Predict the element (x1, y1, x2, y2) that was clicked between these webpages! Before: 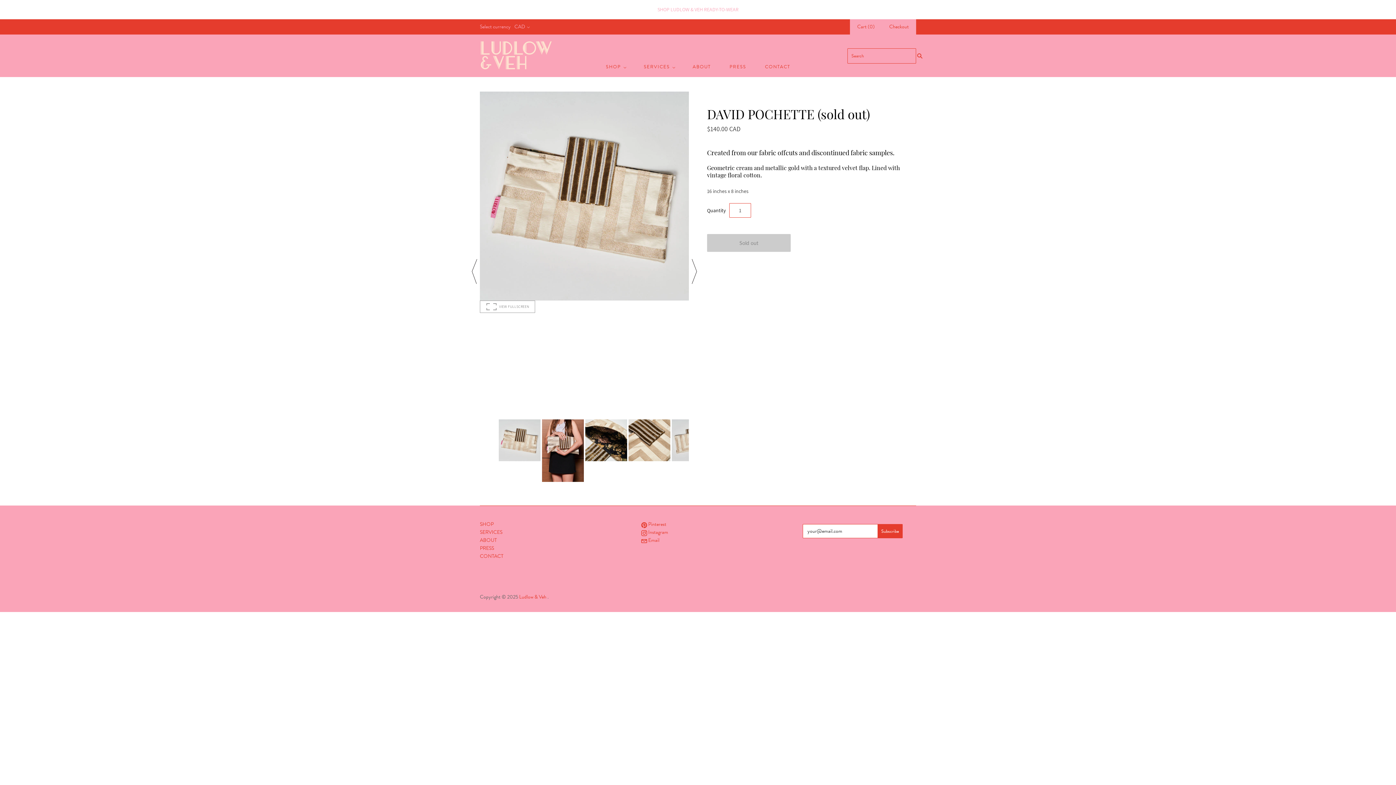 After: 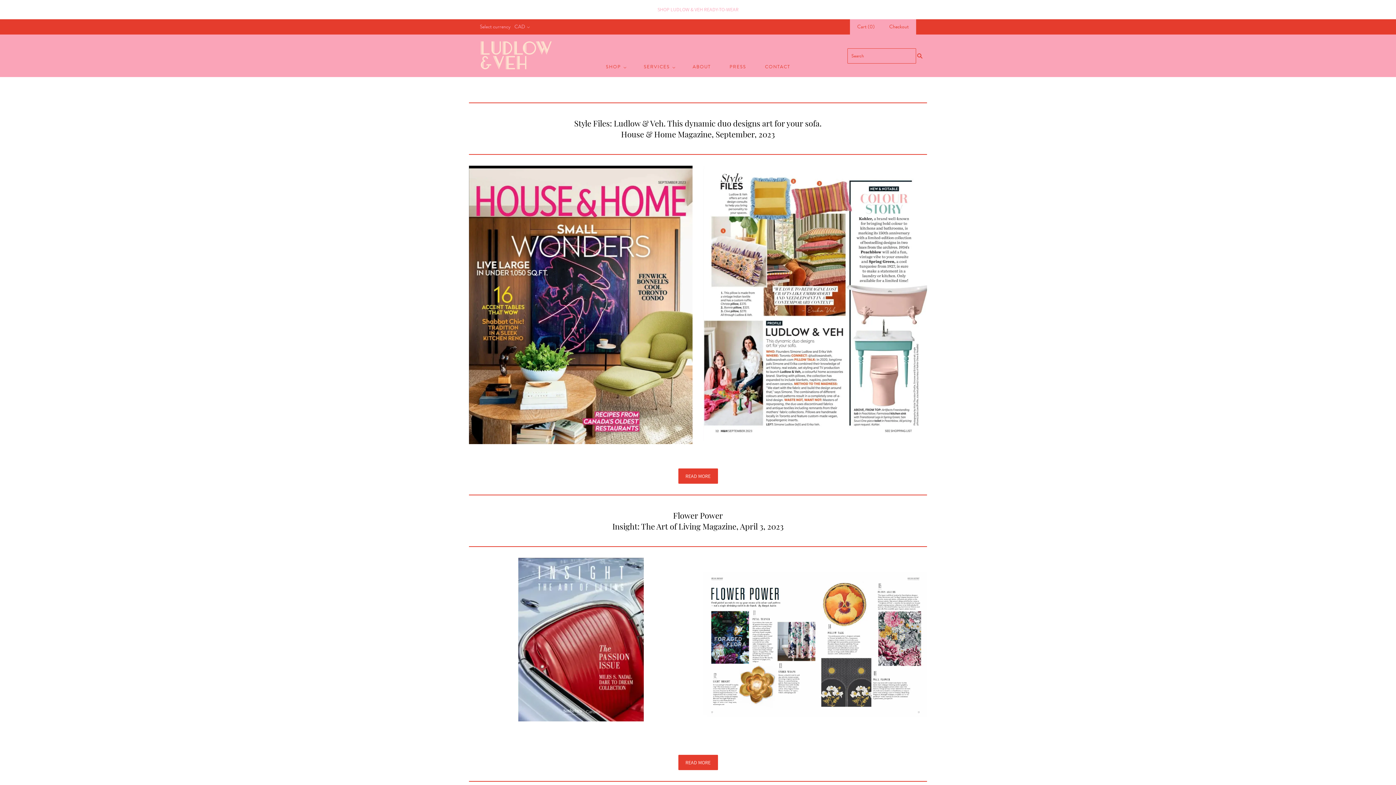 Action: bbox: (480, 544, 494, 552) label: PRESS